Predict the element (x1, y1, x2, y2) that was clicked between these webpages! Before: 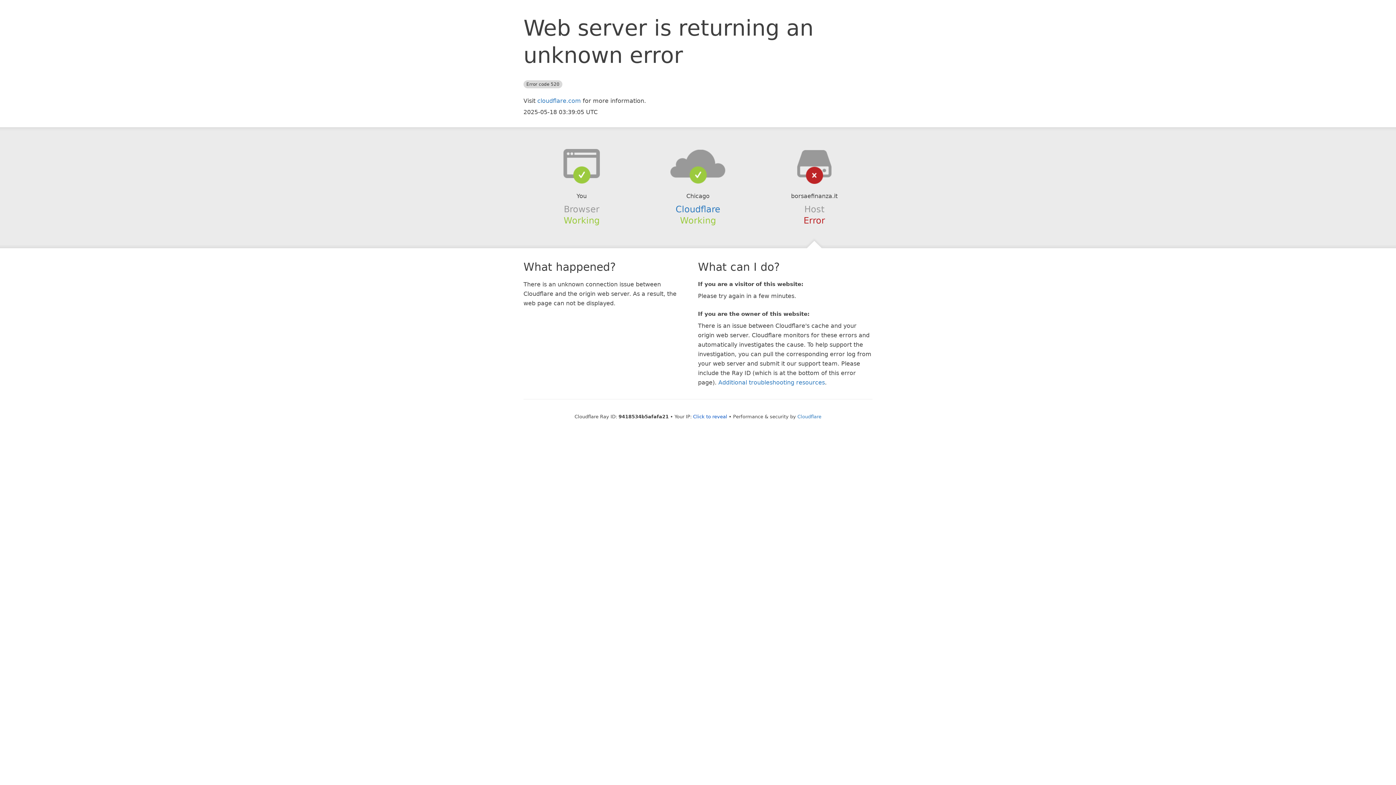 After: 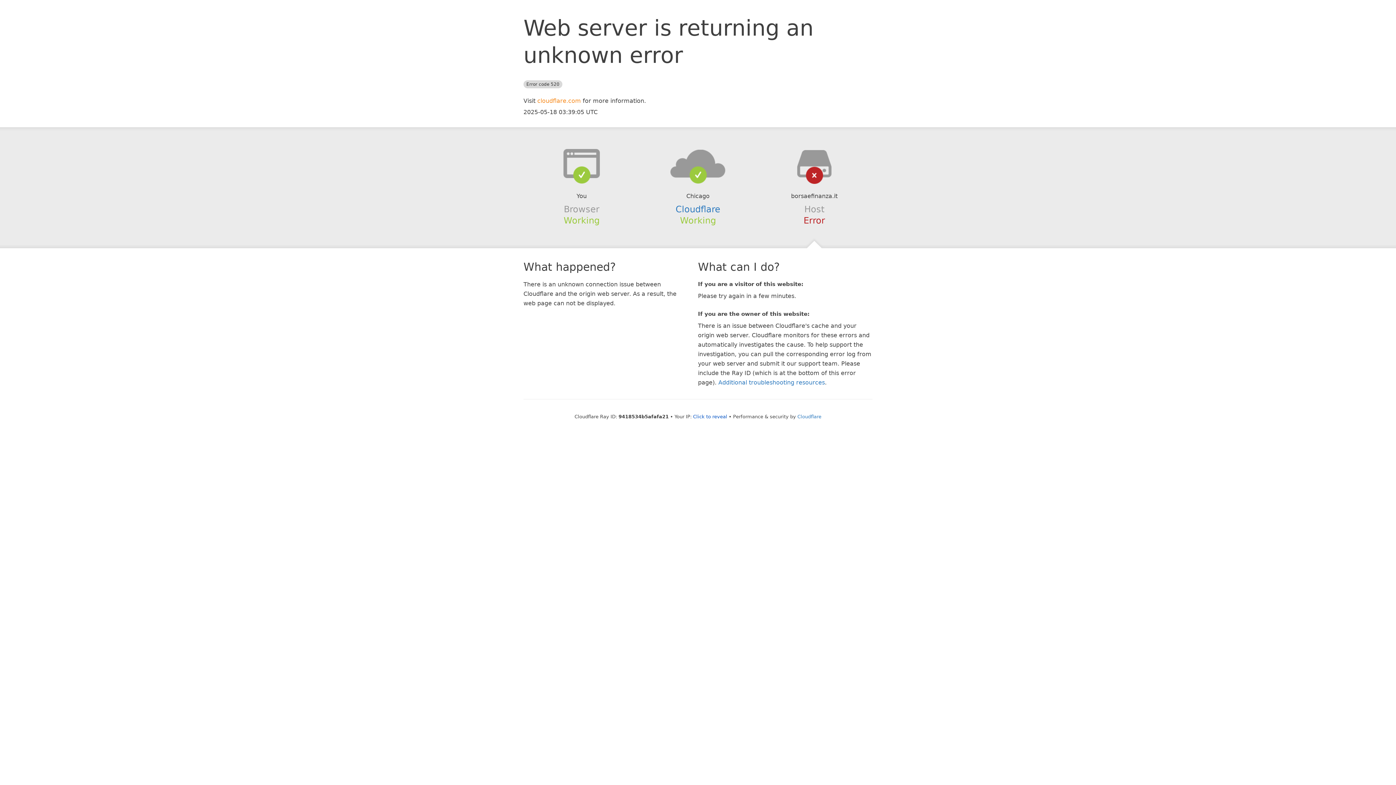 Action: bbox: (537, 97, 581, 104) label: cloudflare.com